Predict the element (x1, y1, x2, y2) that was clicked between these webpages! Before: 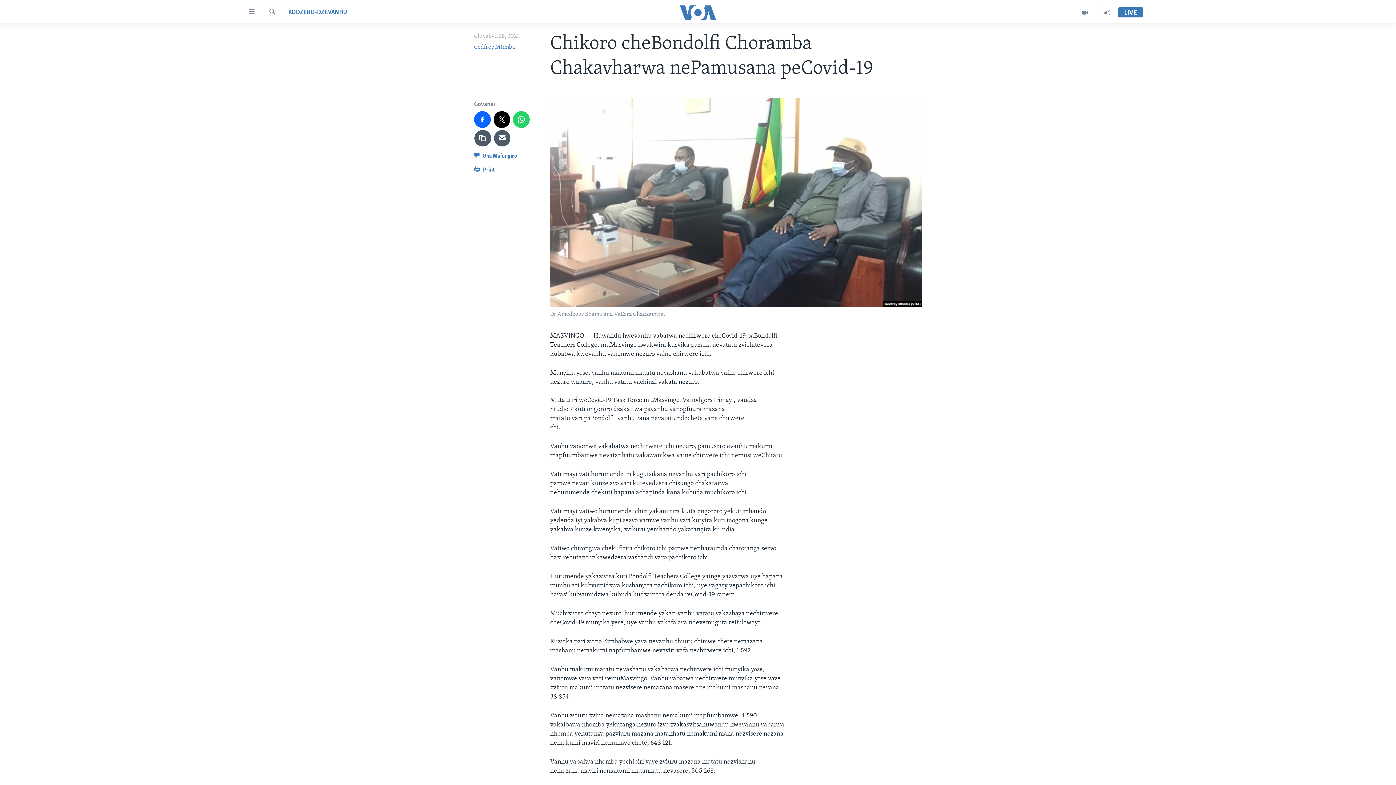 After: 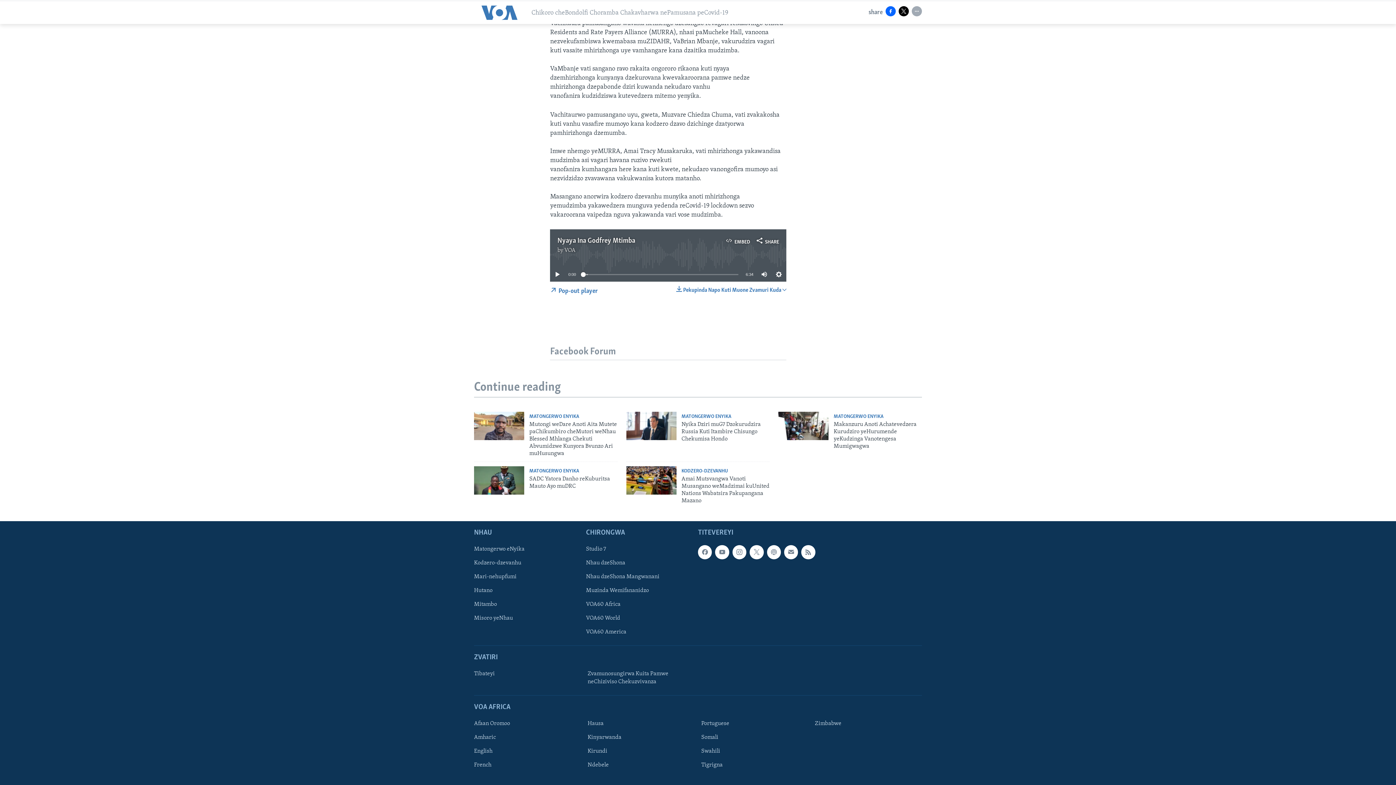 Action: bbox: (474, 150, 517, 164) label:  Ona Mafungiro